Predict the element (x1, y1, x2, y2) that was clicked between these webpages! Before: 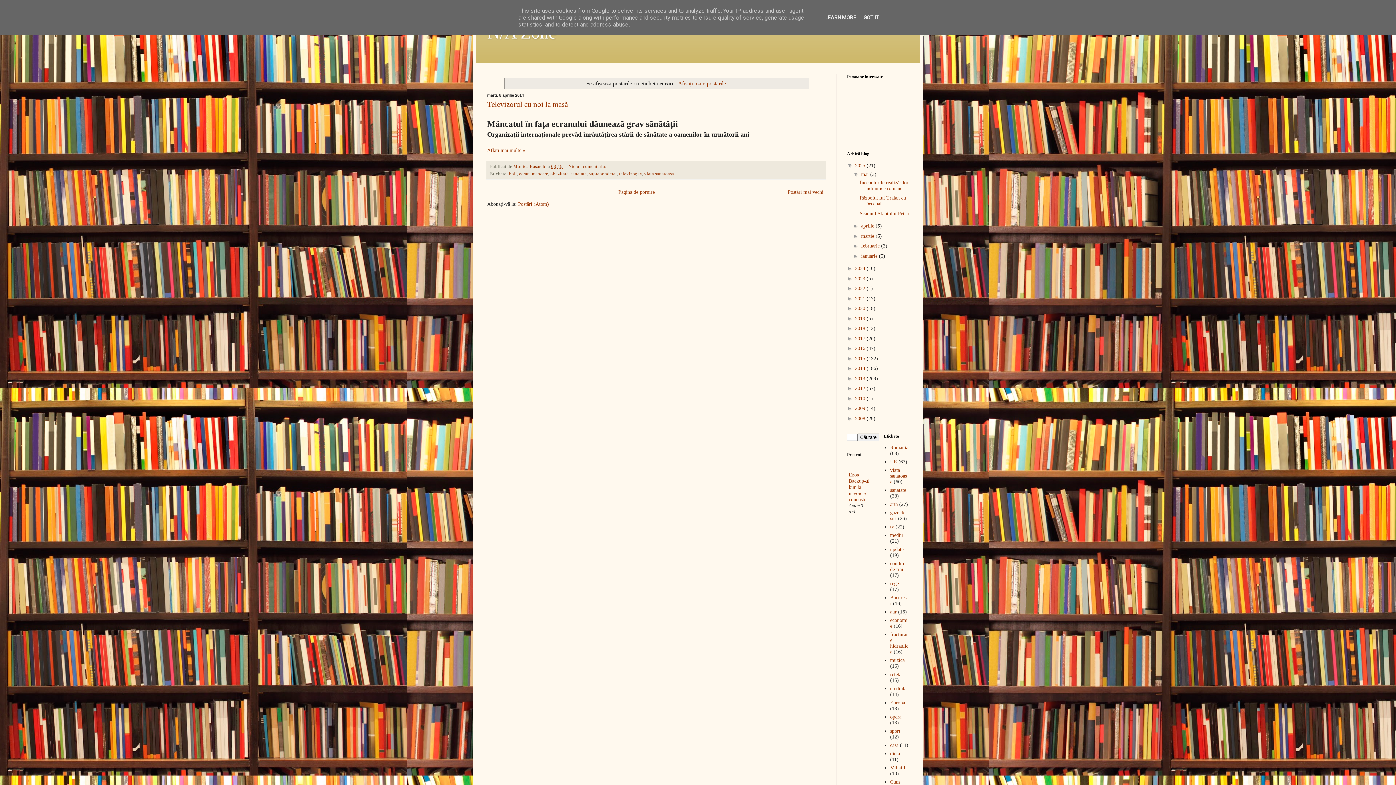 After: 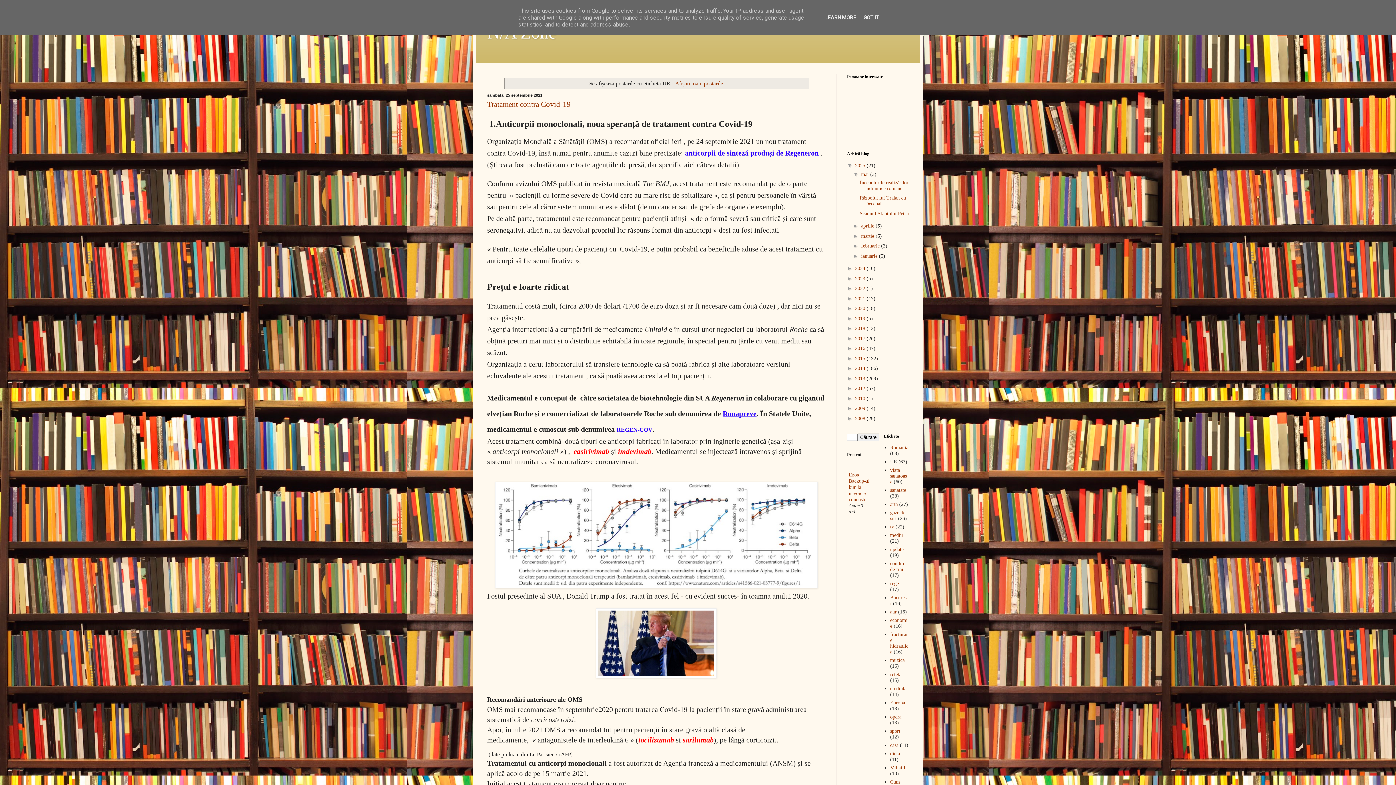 Action: label: UE bbox: (890, 459, 897, 464)